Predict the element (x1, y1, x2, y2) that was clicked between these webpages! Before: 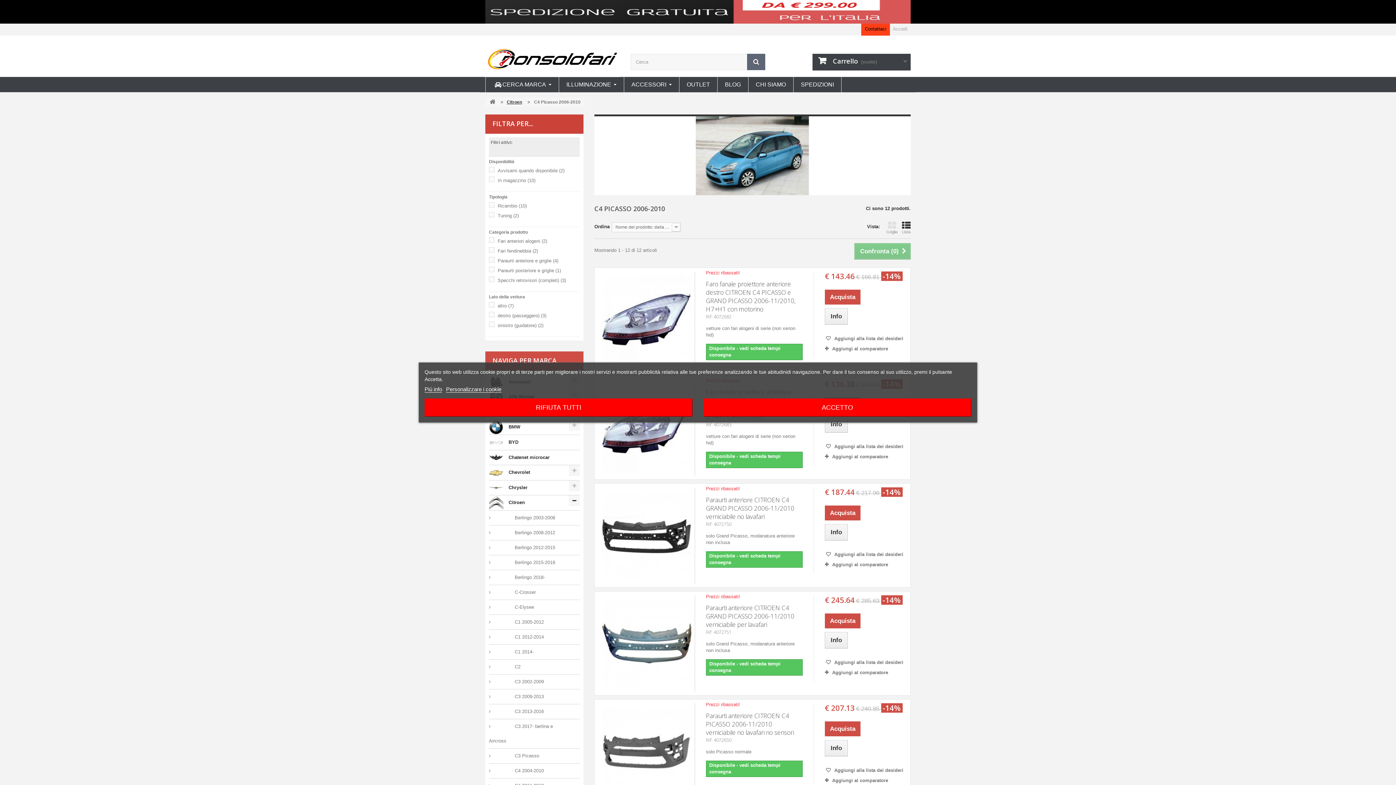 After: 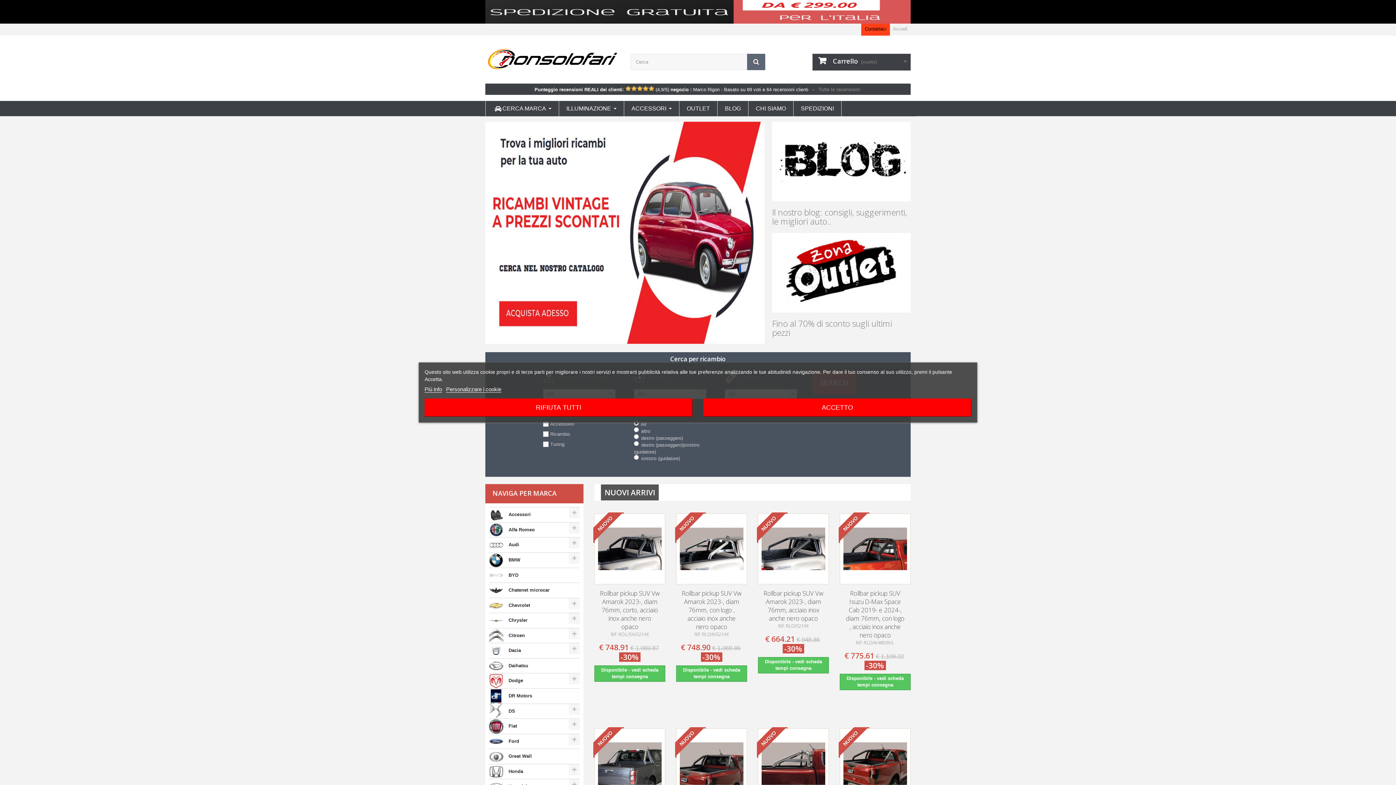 Action: bbox: (485, 97, 499, 106)